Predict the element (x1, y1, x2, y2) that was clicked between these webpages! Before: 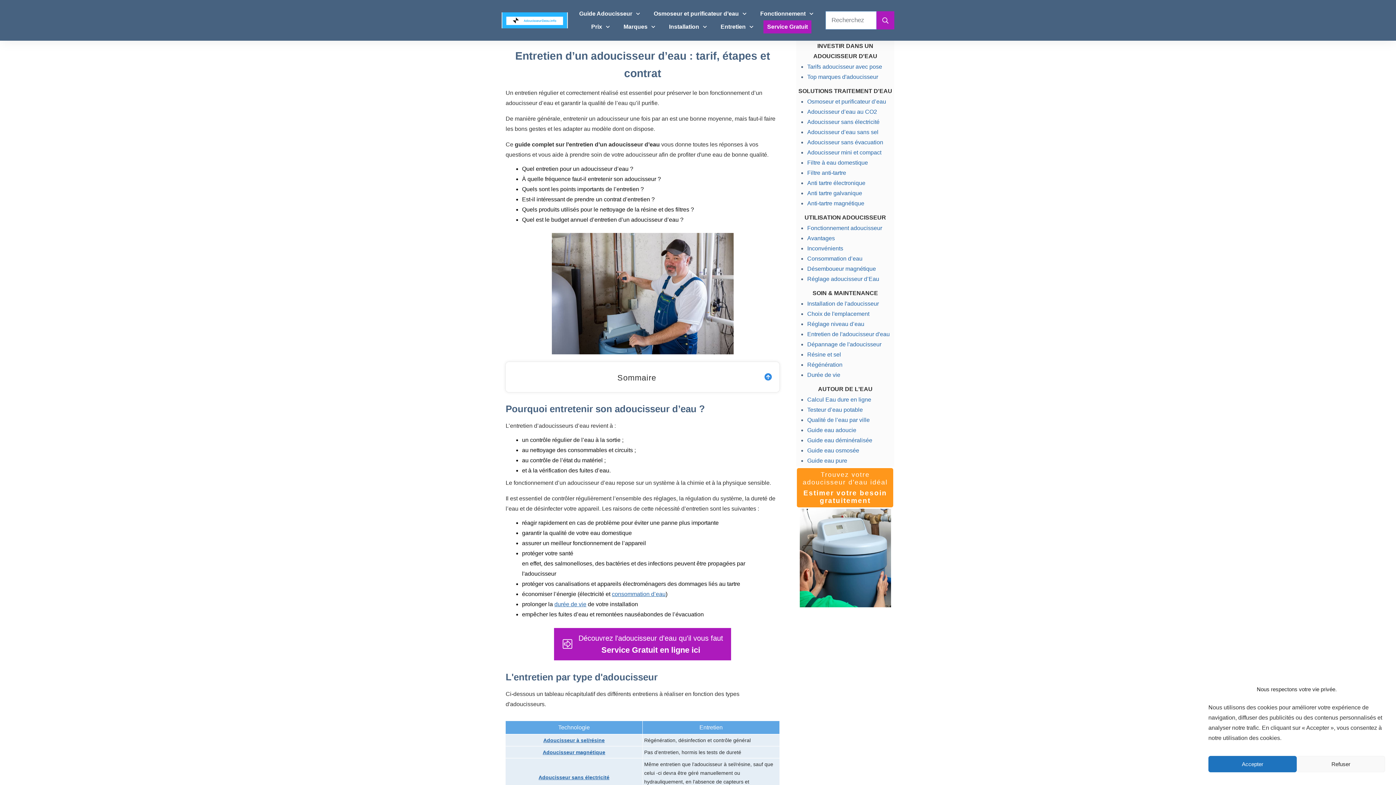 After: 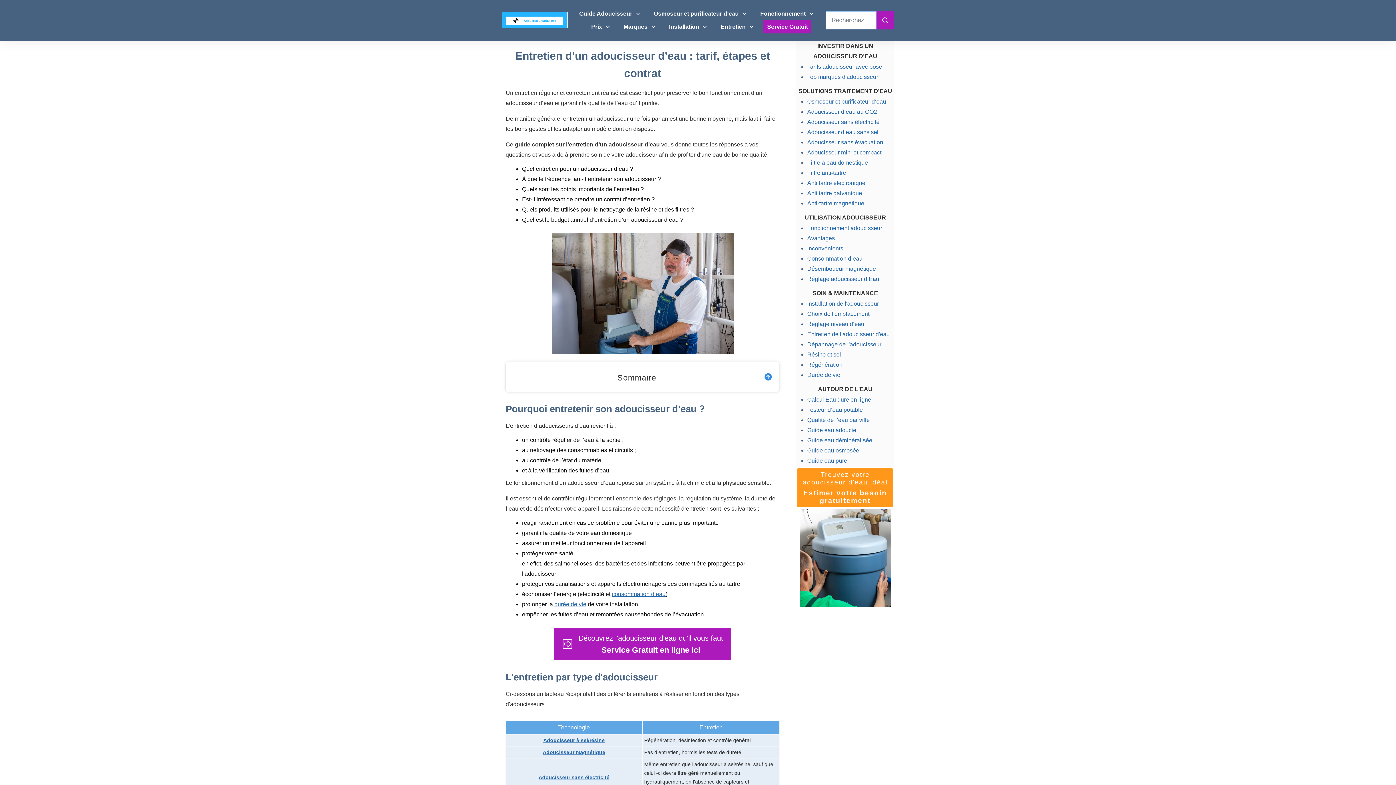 Action: bbox: (1297, 756, 1385, 772) label: Refuser